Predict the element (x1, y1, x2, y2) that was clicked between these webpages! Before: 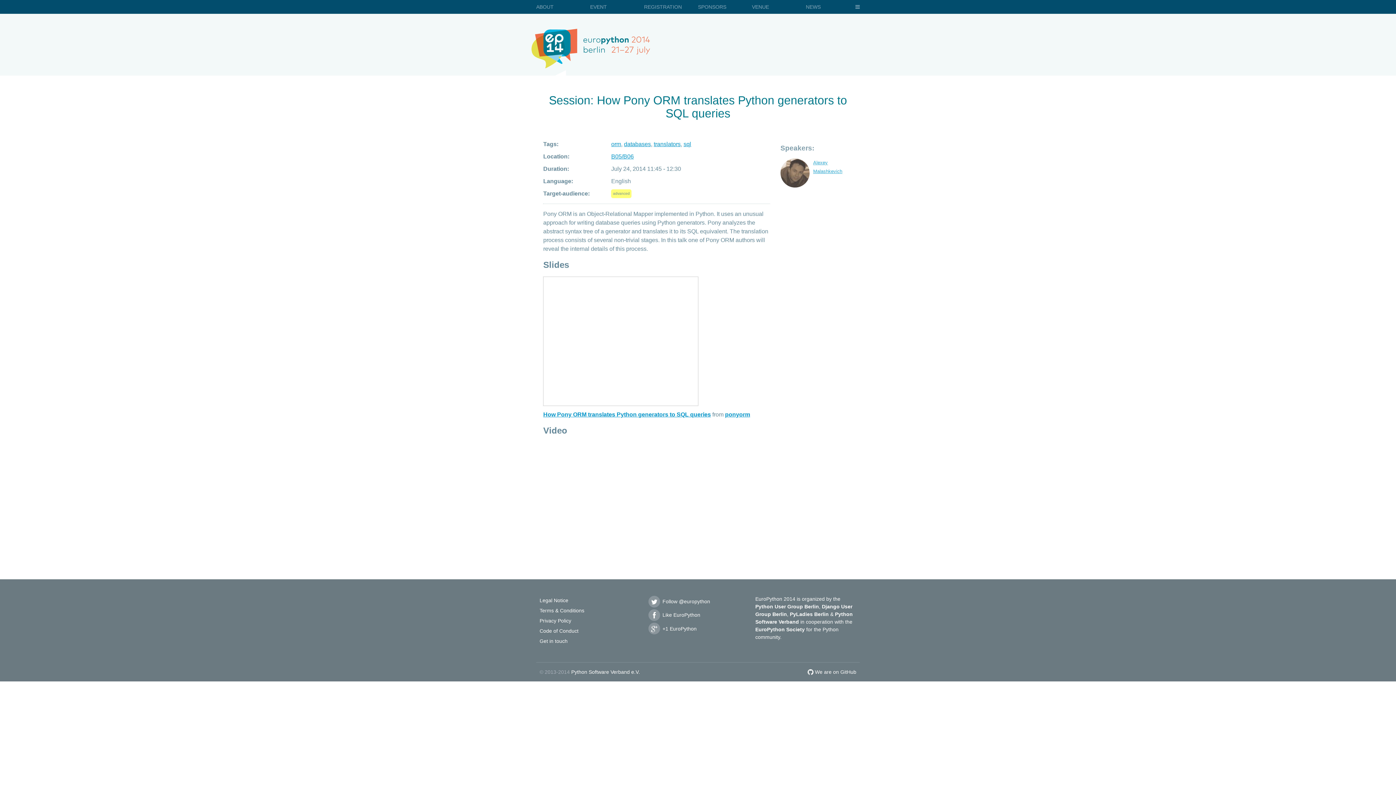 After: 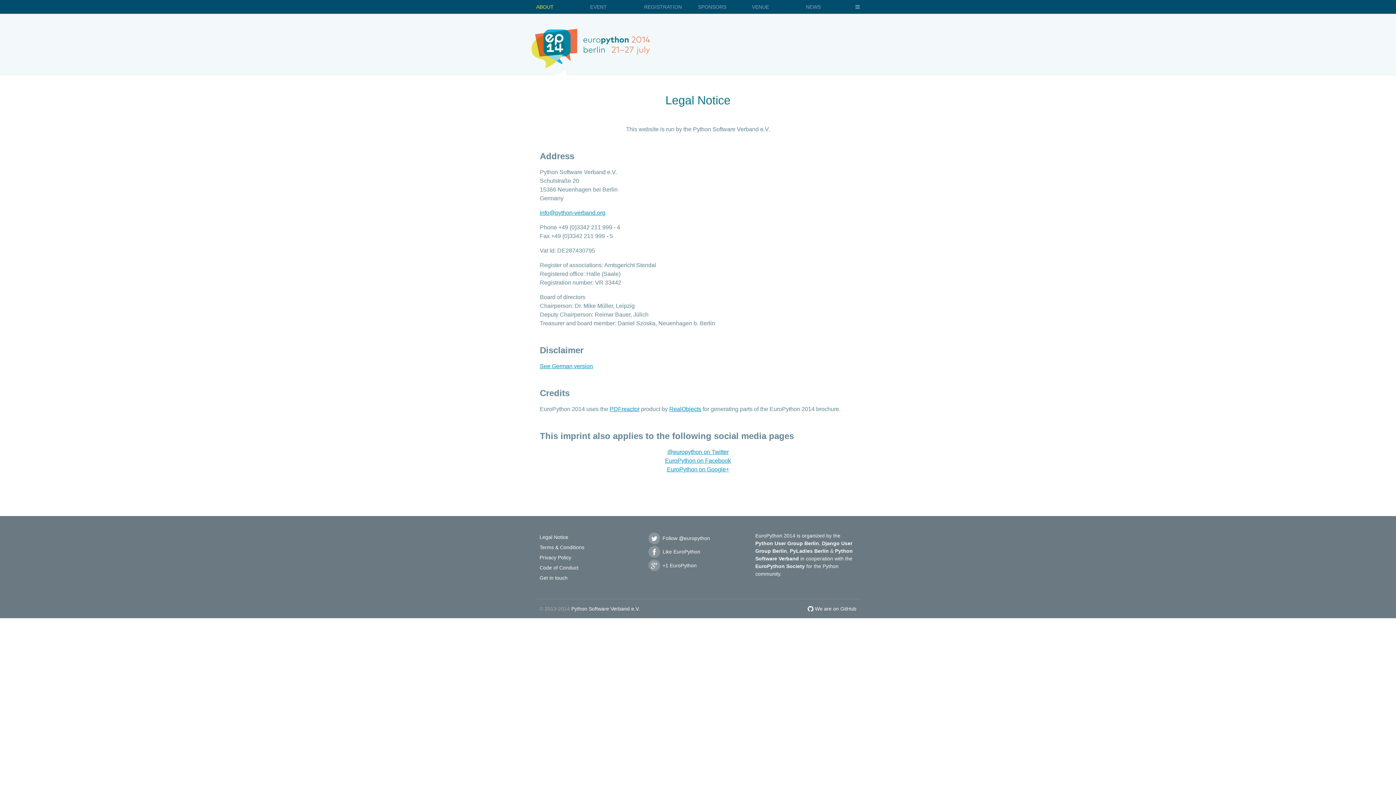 Action: bbox: (539, 597, 568, 603) label: Legal Notice